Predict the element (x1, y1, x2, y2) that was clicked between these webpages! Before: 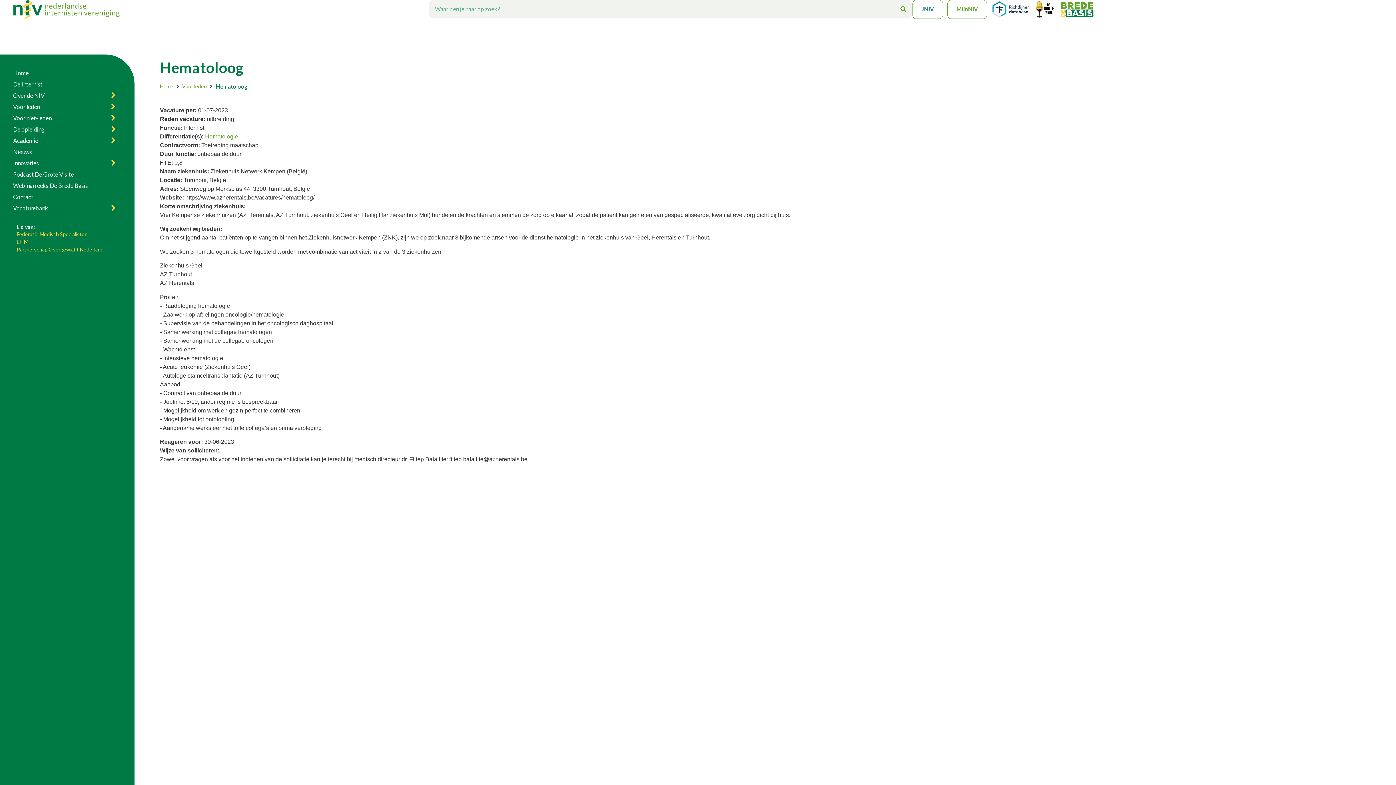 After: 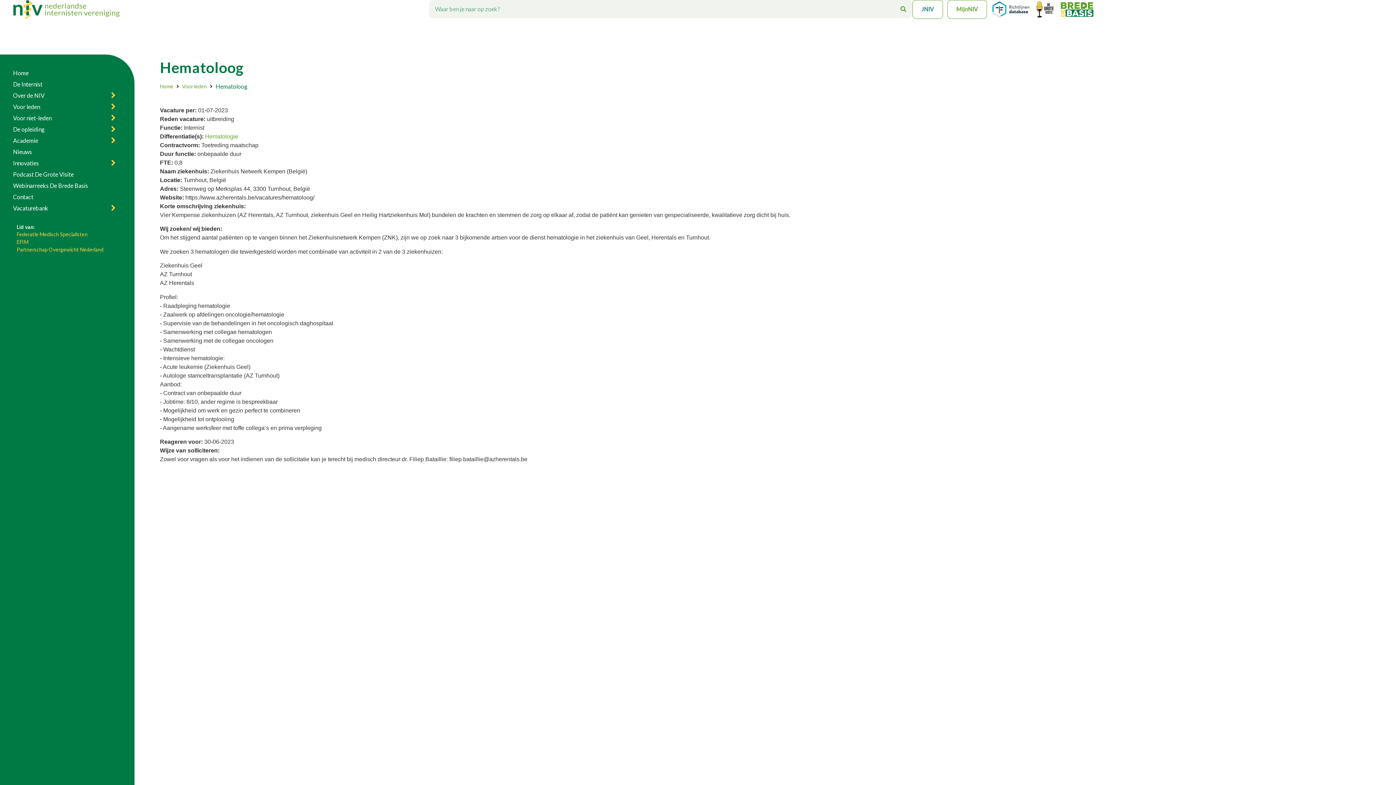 Action: bbox: (947, 0, 987, 18) label: MijnNIV